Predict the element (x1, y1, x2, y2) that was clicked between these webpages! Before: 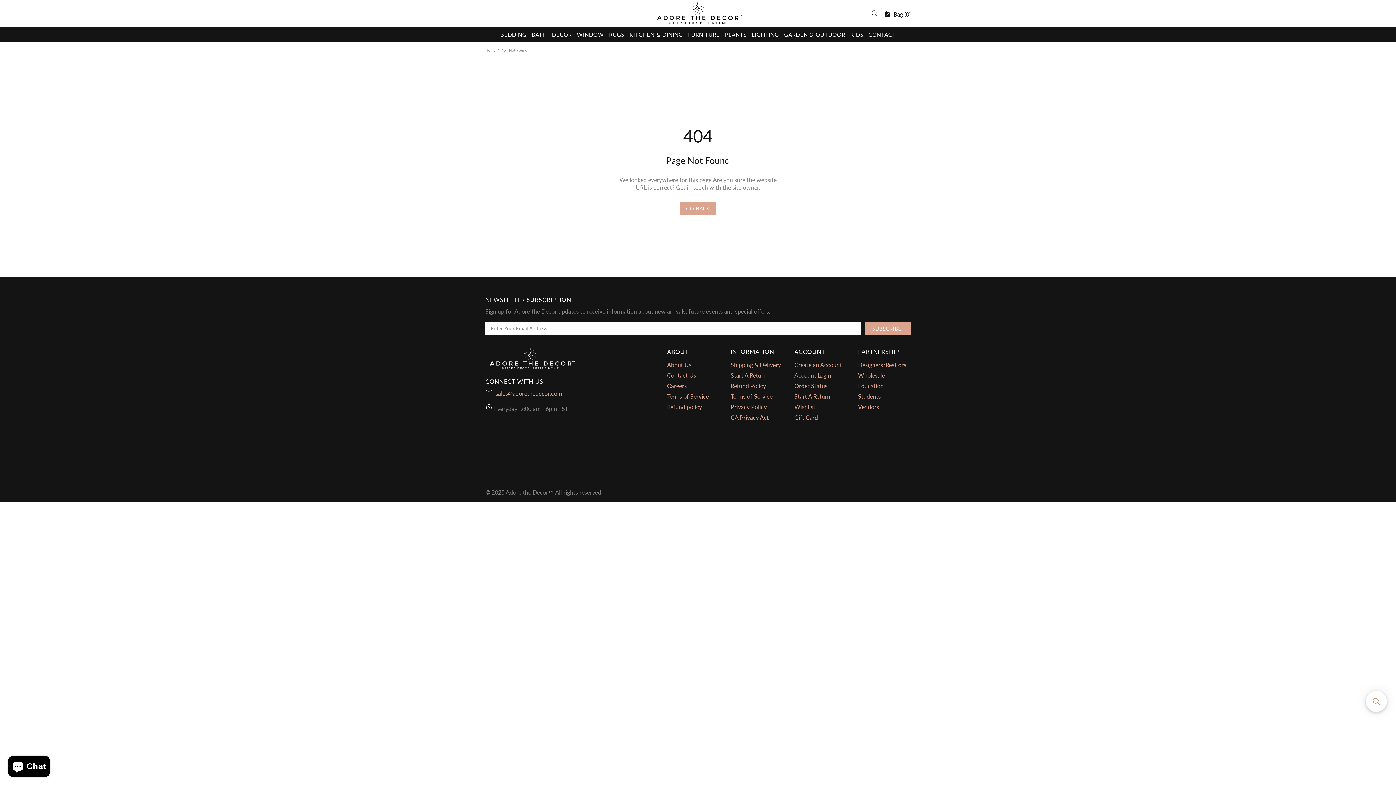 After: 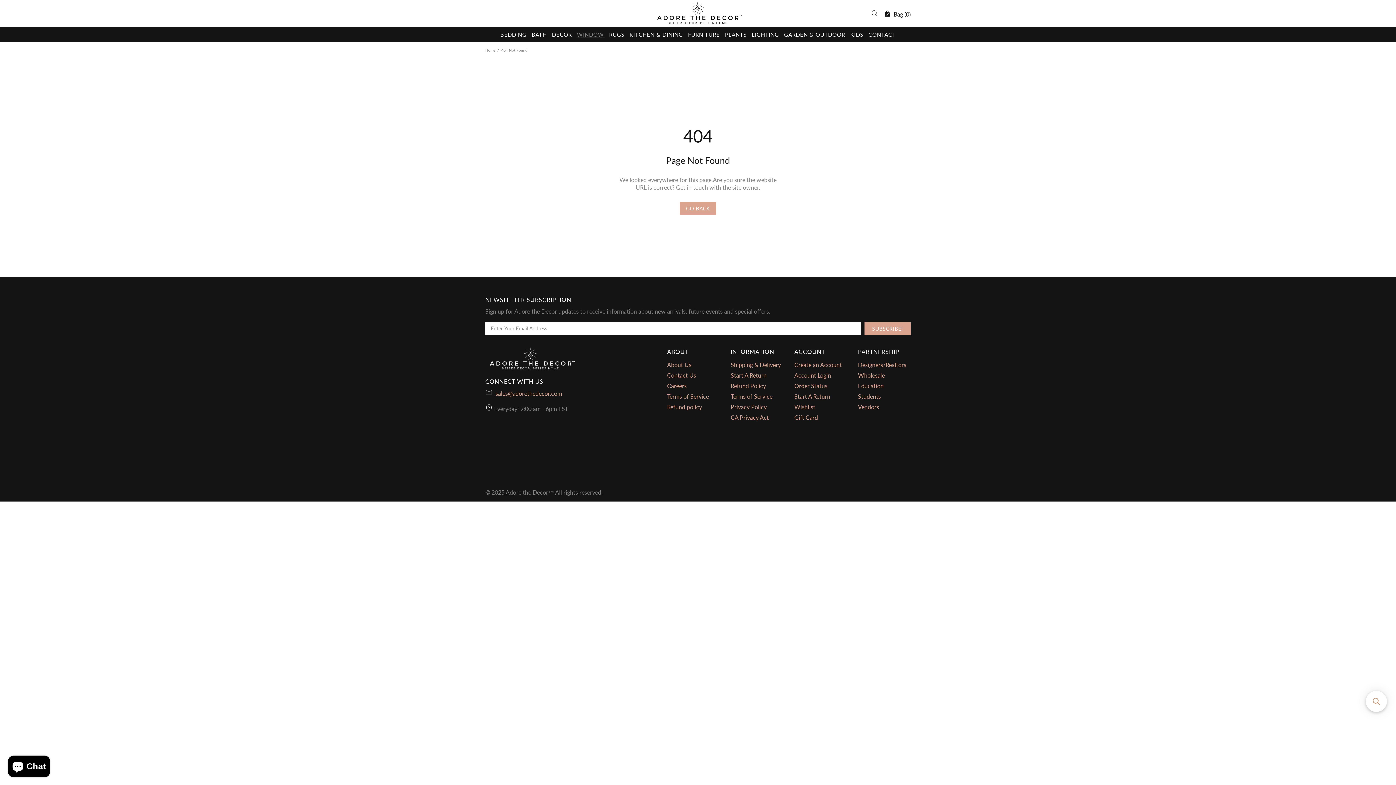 Action: bbox: (574, 27, 606, 41) label: WINDOW